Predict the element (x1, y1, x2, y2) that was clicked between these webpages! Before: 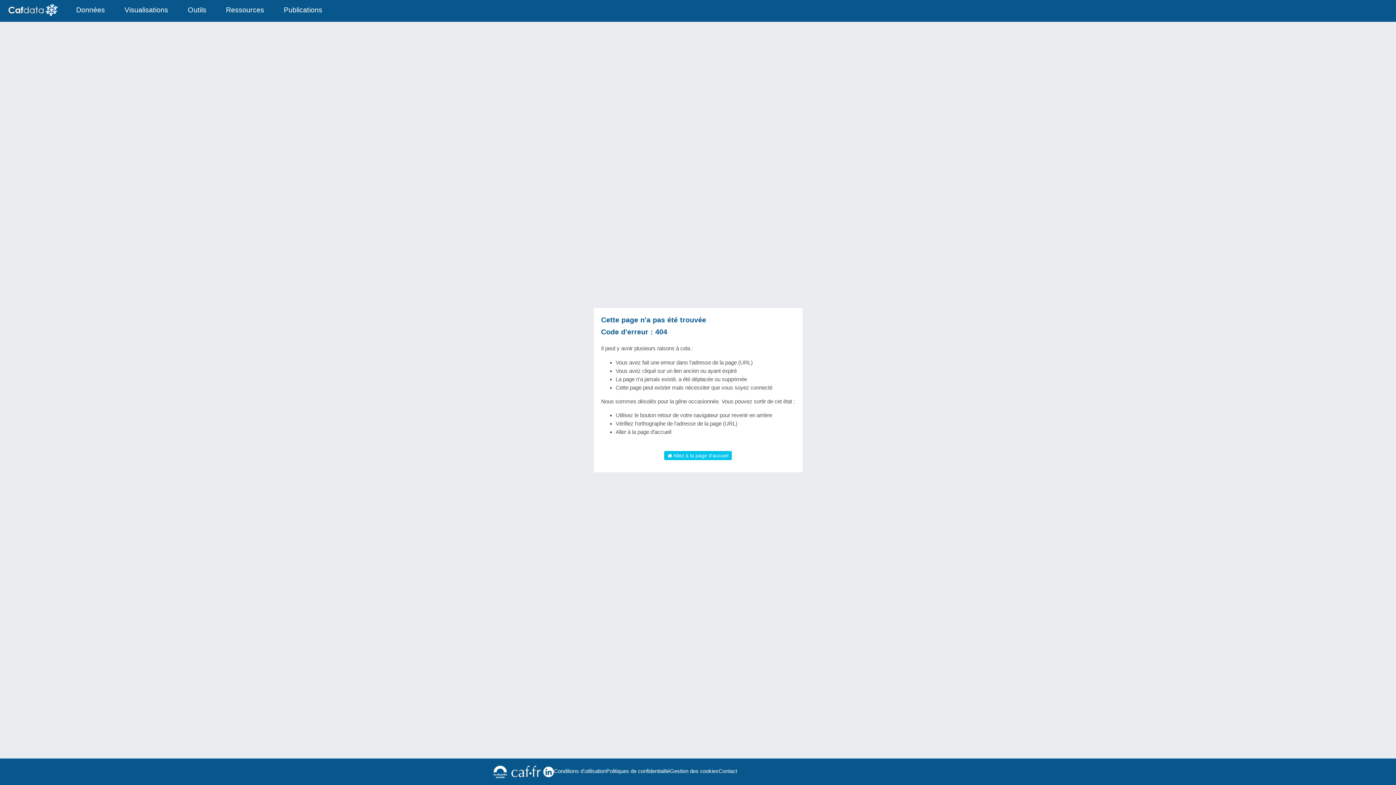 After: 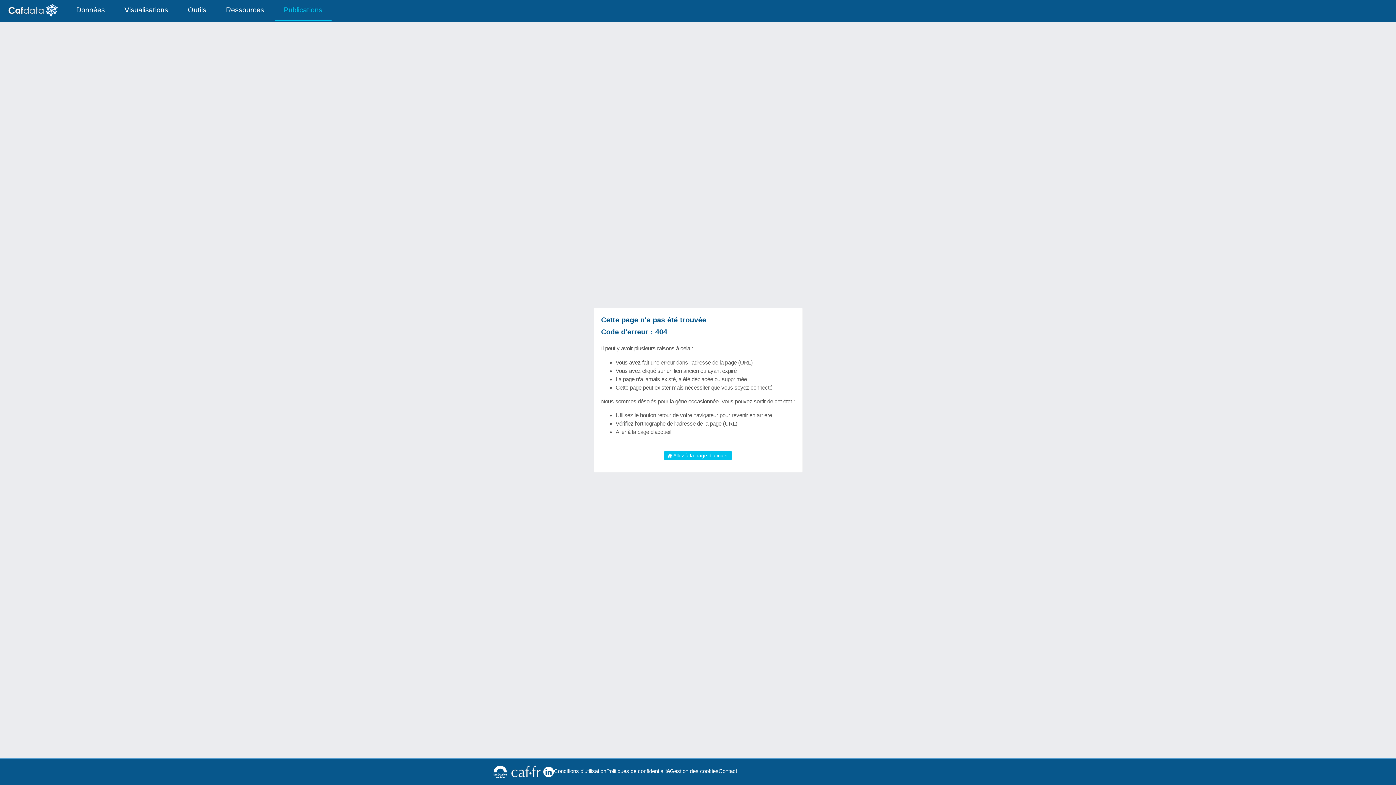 Action: label: Publications bbox: (274, 0, 331, 20)